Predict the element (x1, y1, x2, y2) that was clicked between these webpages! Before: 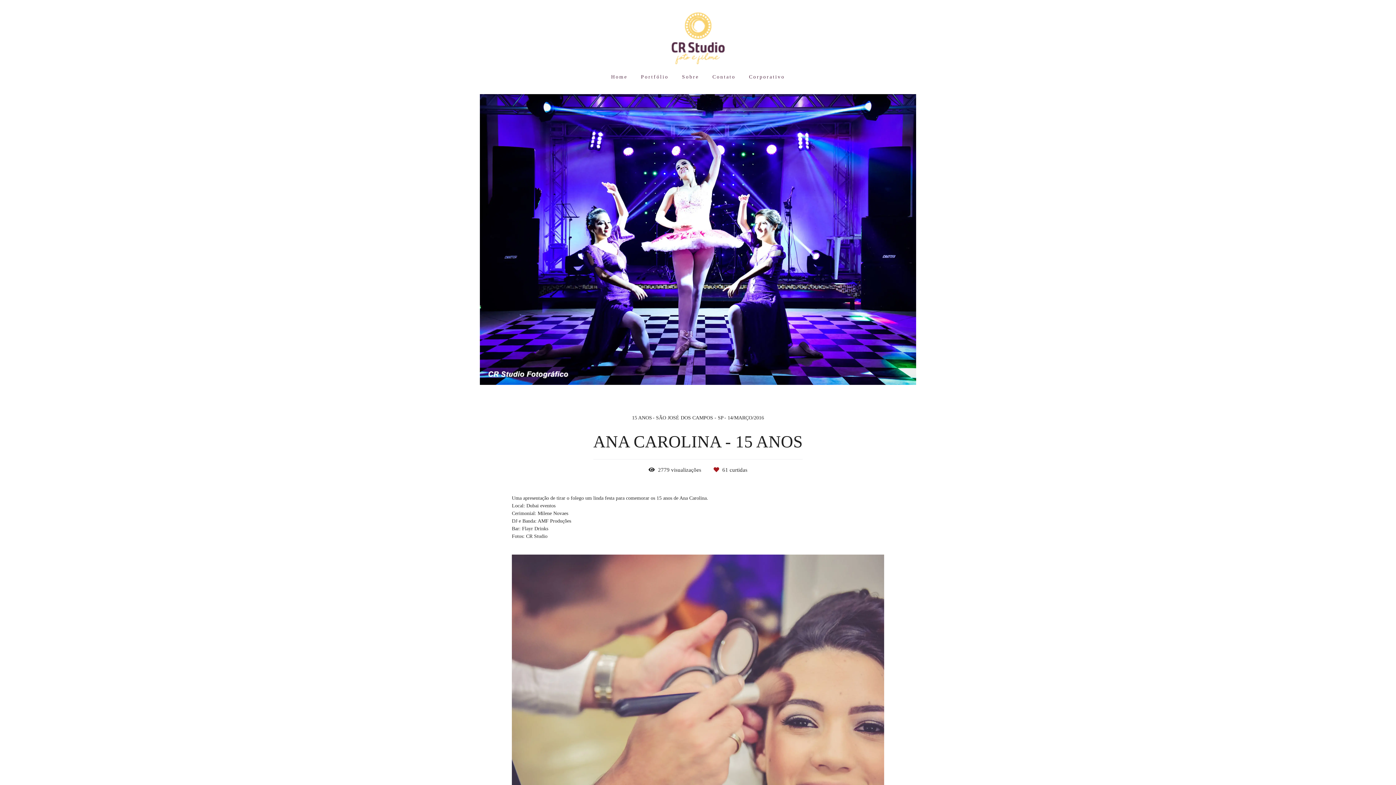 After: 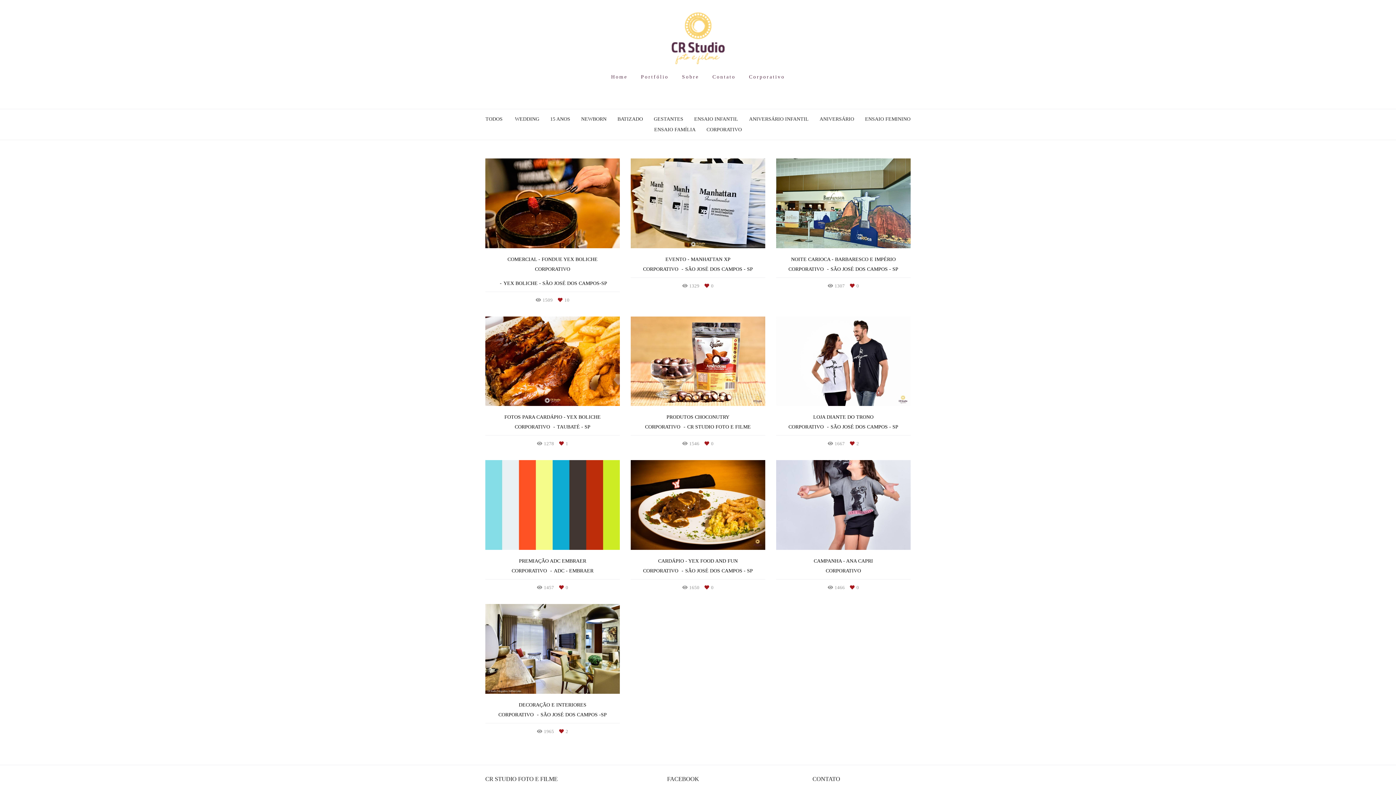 Action: label: Corporativo bbox: (743, 70, 790, 83)